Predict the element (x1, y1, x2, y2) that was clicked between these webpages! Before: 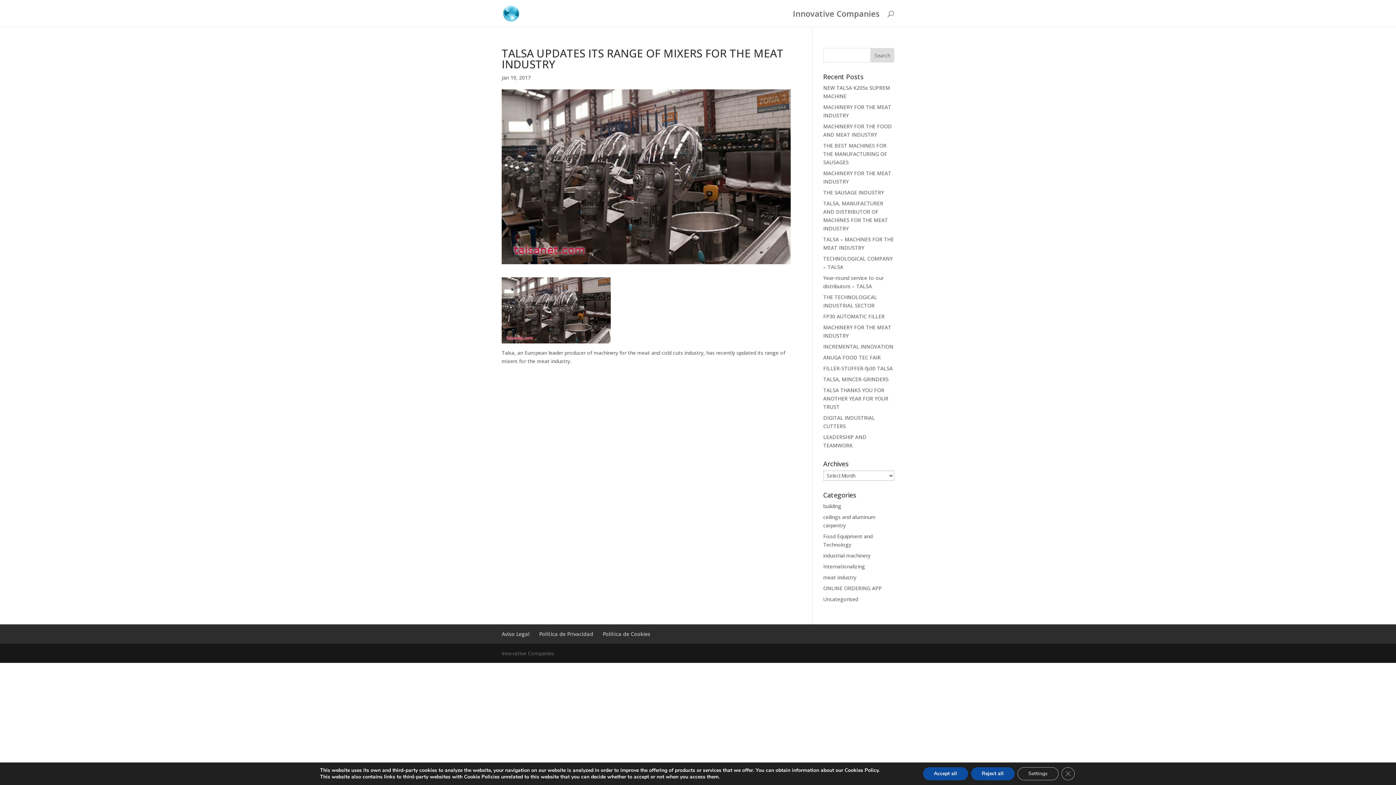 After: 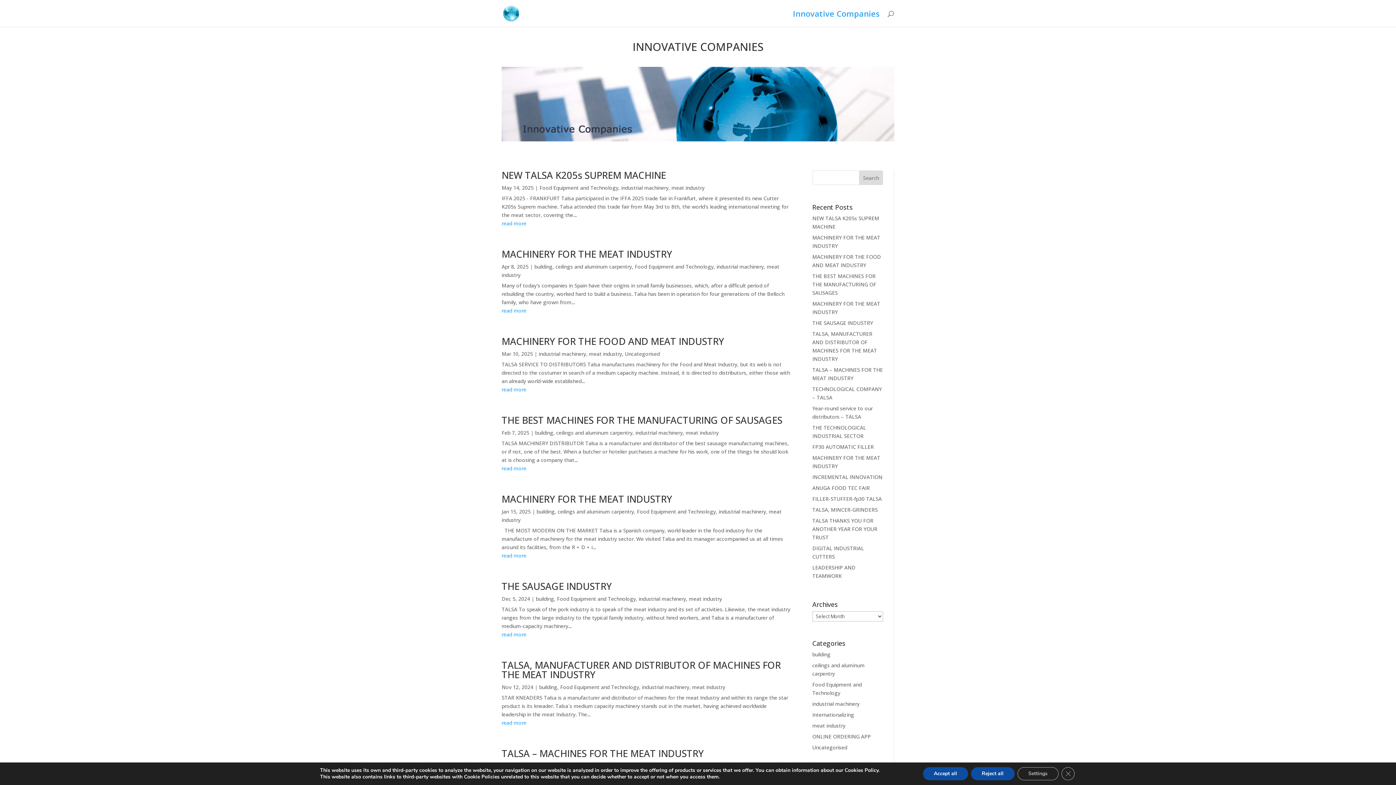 Action: bbox: (793, 10, 880, 26) label: Innovative Companies